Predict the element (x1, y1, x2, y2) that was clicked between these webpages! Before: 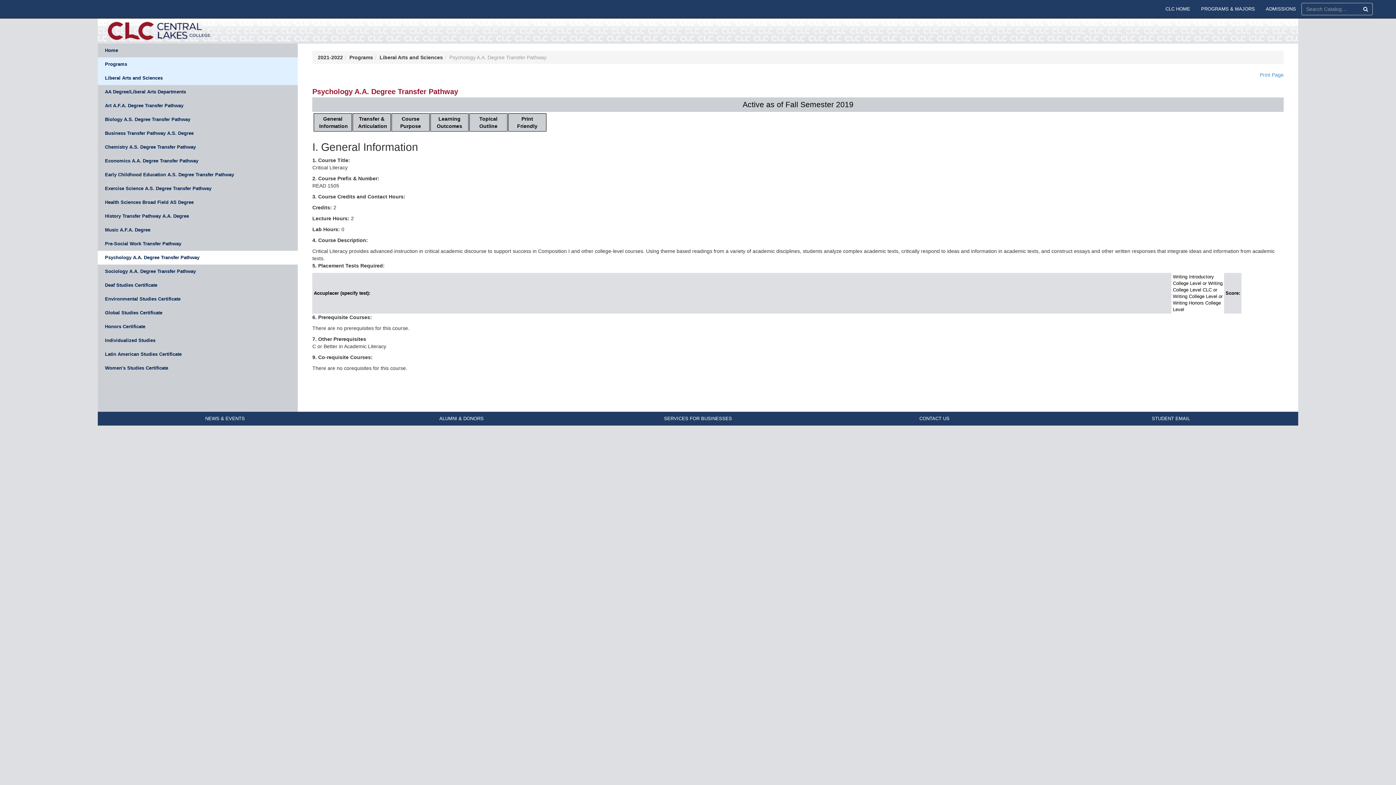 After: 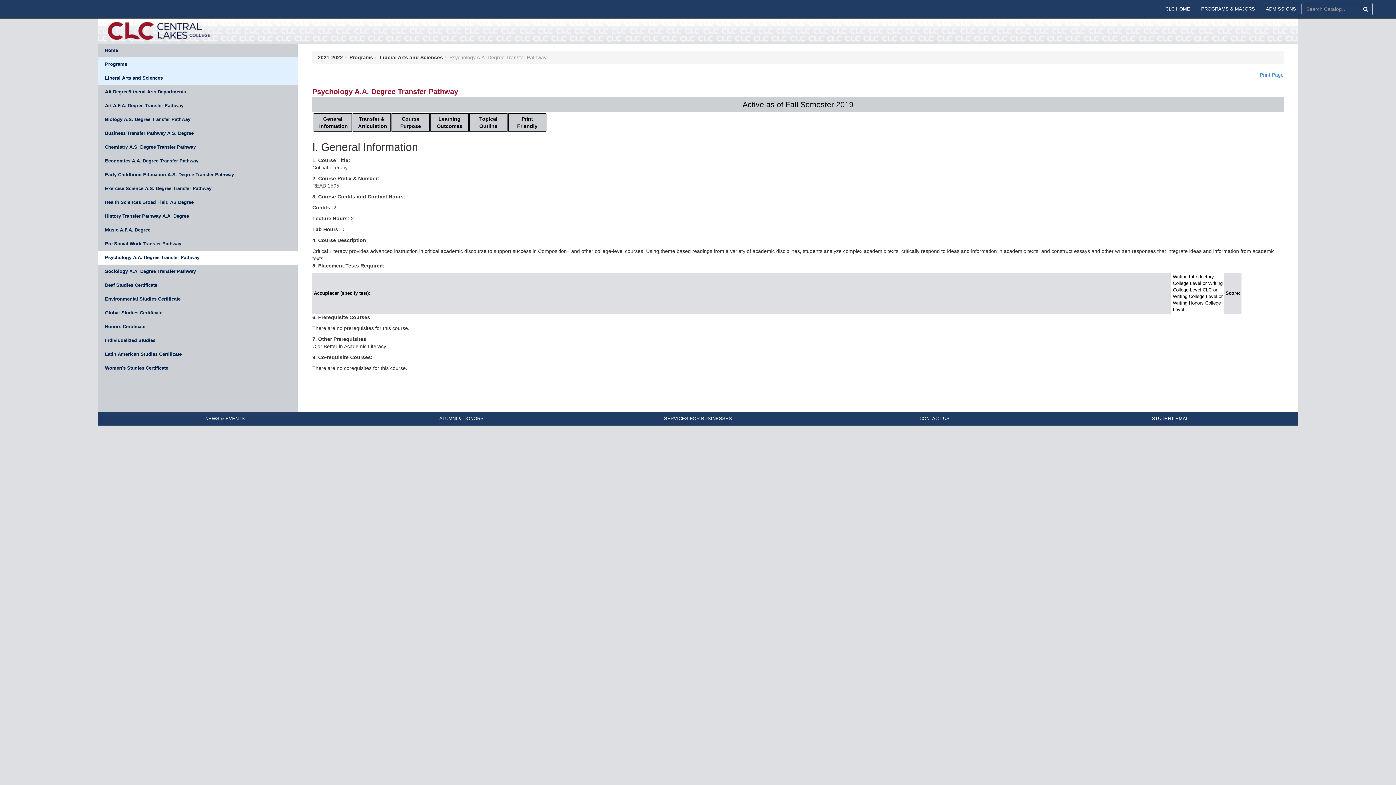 Action: bbox: (439, 416, 483, 421) label: ALUMNI & DONORS